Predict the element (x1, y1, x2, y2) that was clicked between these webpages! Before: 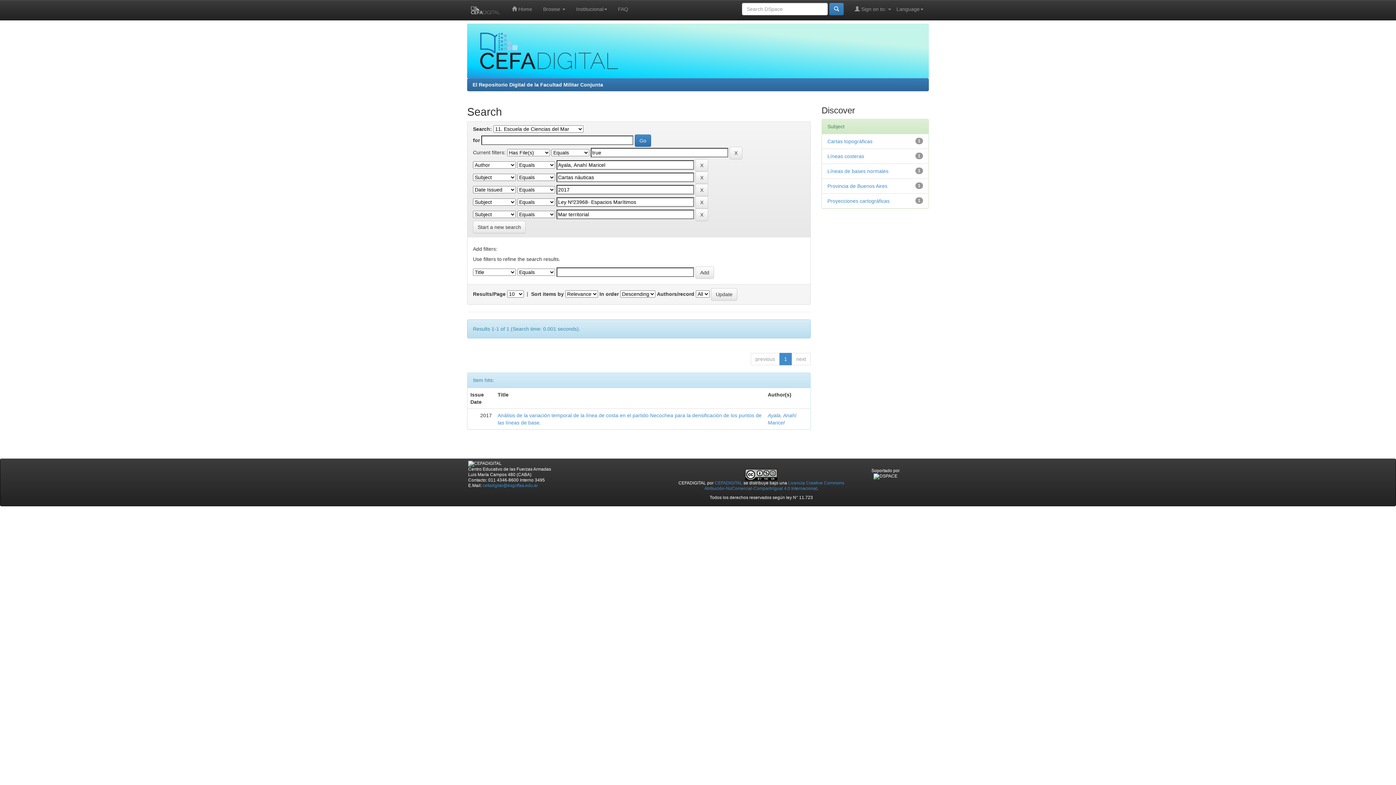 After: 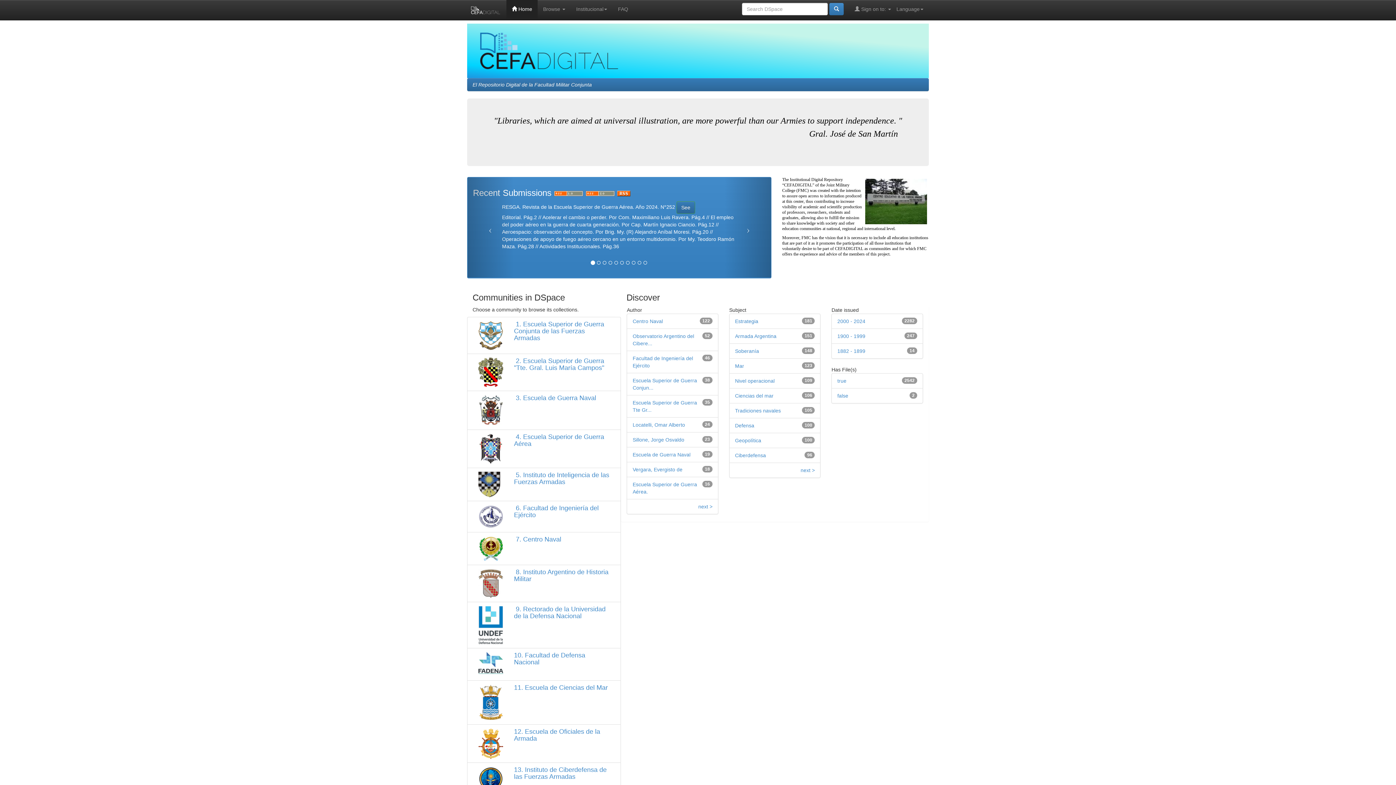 Action: label: El Repositorio Digital de la Facultad Militar Conjunta bbox: (472, 81, 603, 87)